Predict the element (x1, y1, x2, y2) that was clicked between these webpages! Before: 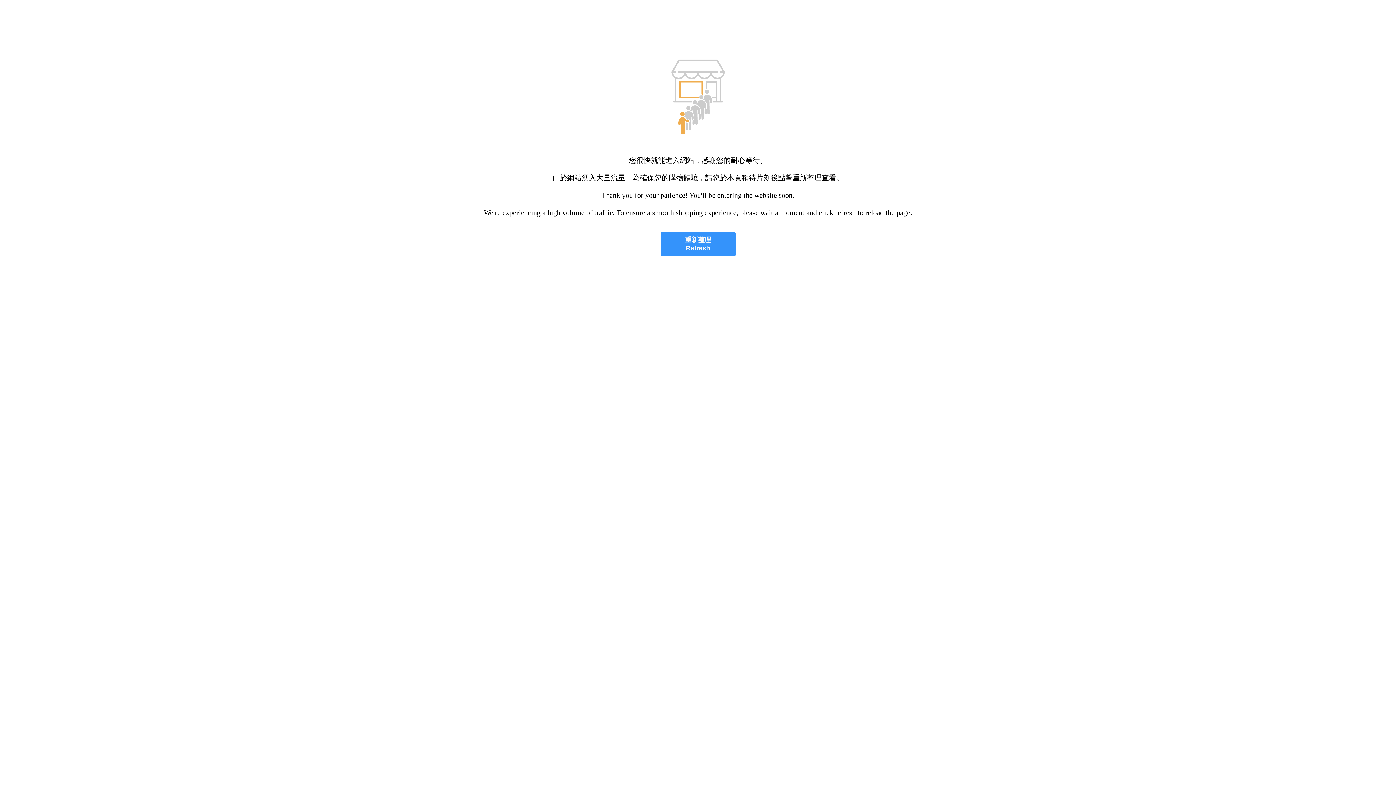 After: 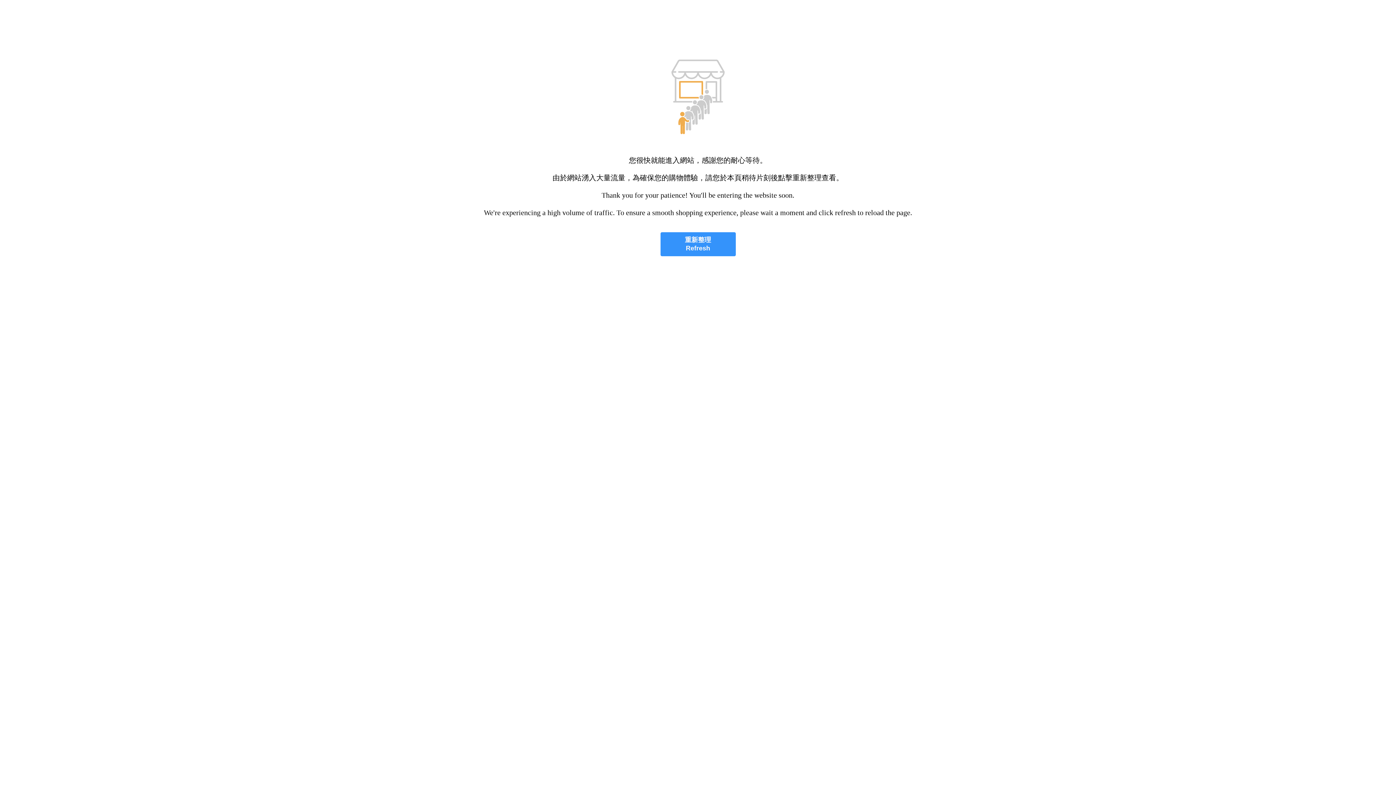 Action: label: 重新整理
Refresh bbox: (660, 232, 735, 256)